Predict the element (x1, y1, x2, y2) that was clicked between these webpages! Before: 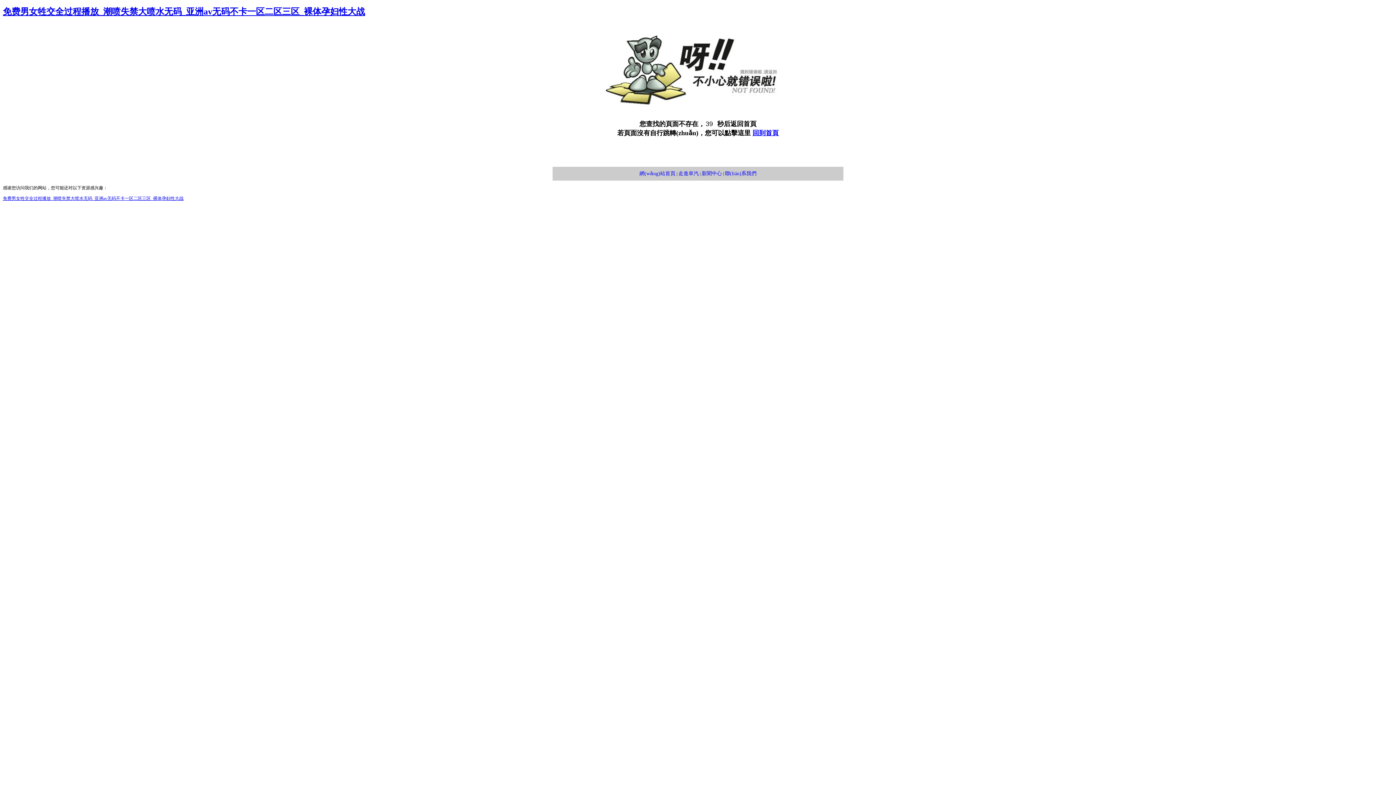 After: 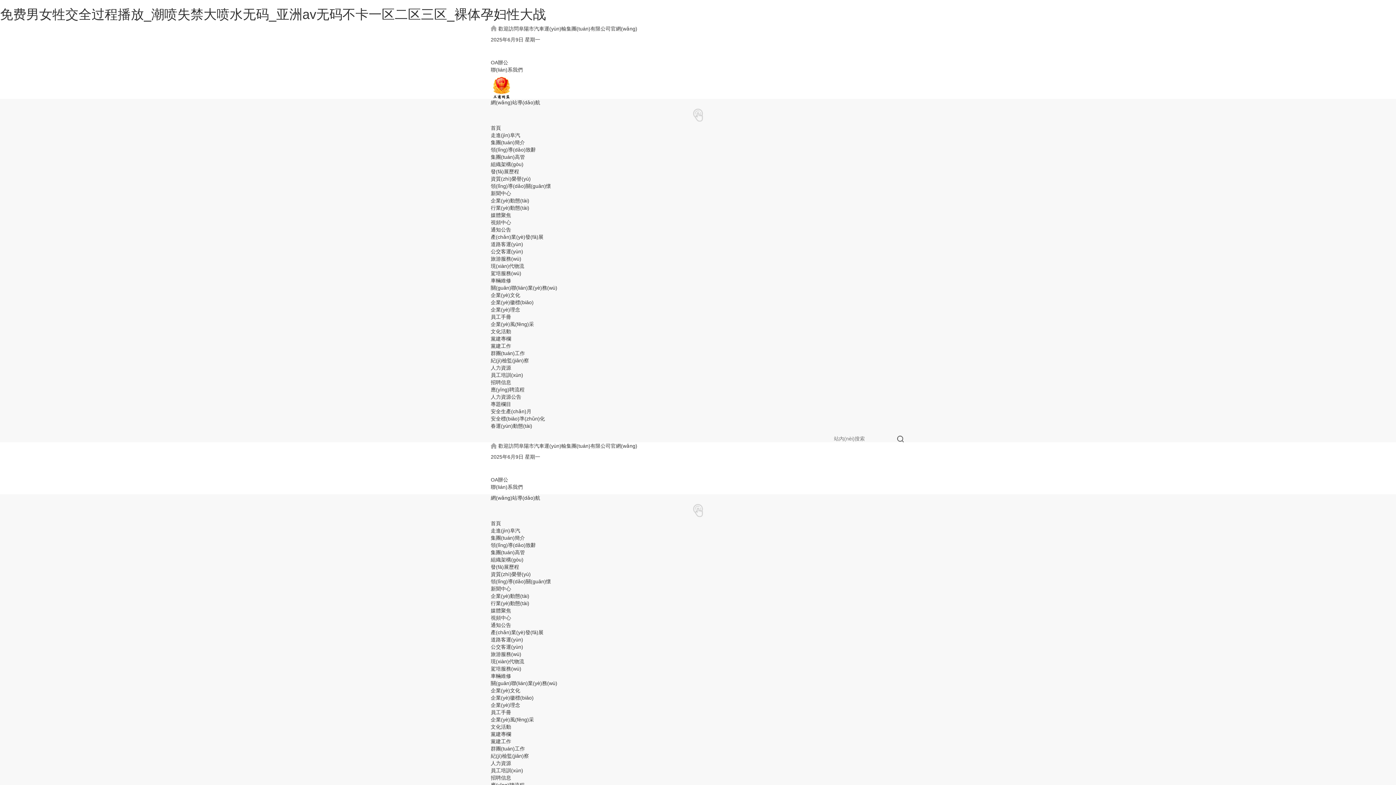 Action: bbox: (725, 170, 756, 176) label: 聯(lián)系我們